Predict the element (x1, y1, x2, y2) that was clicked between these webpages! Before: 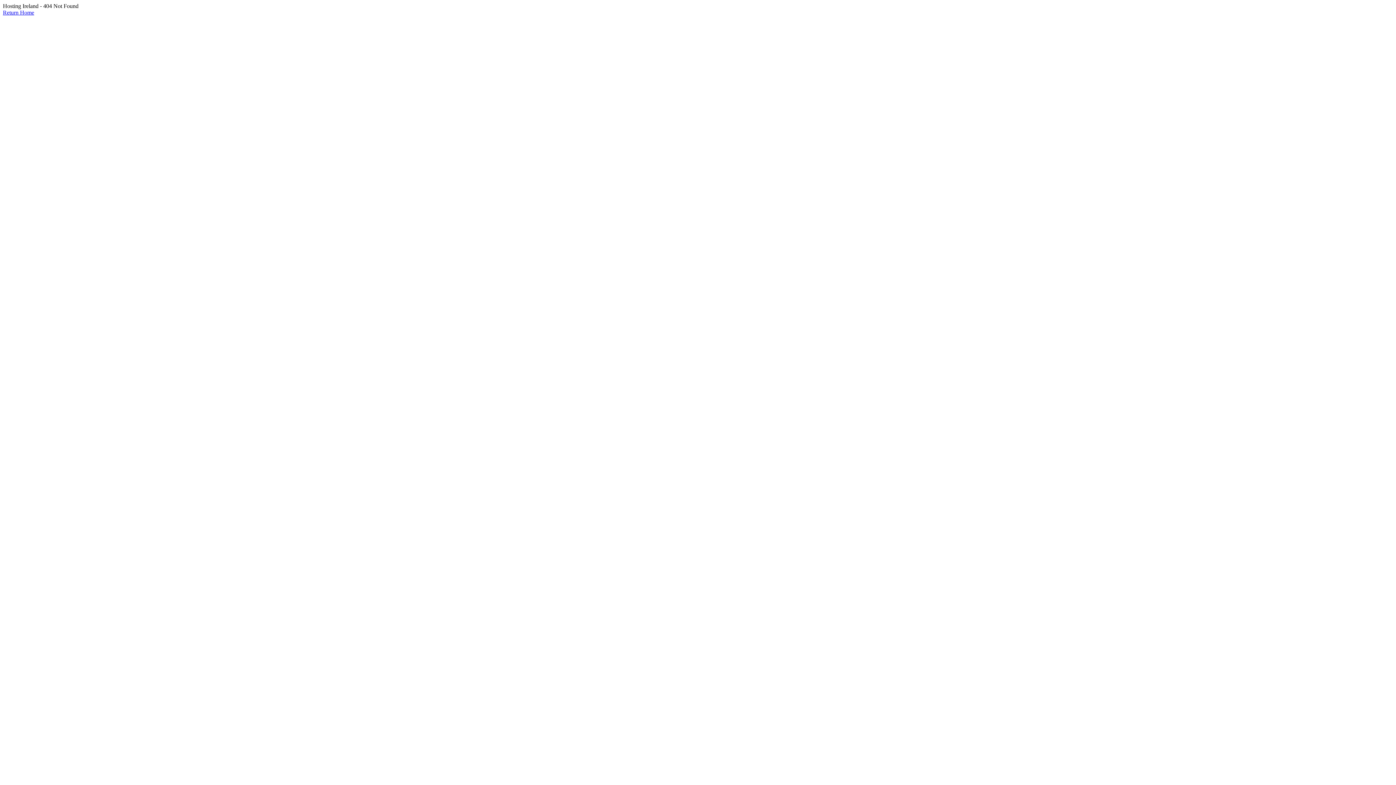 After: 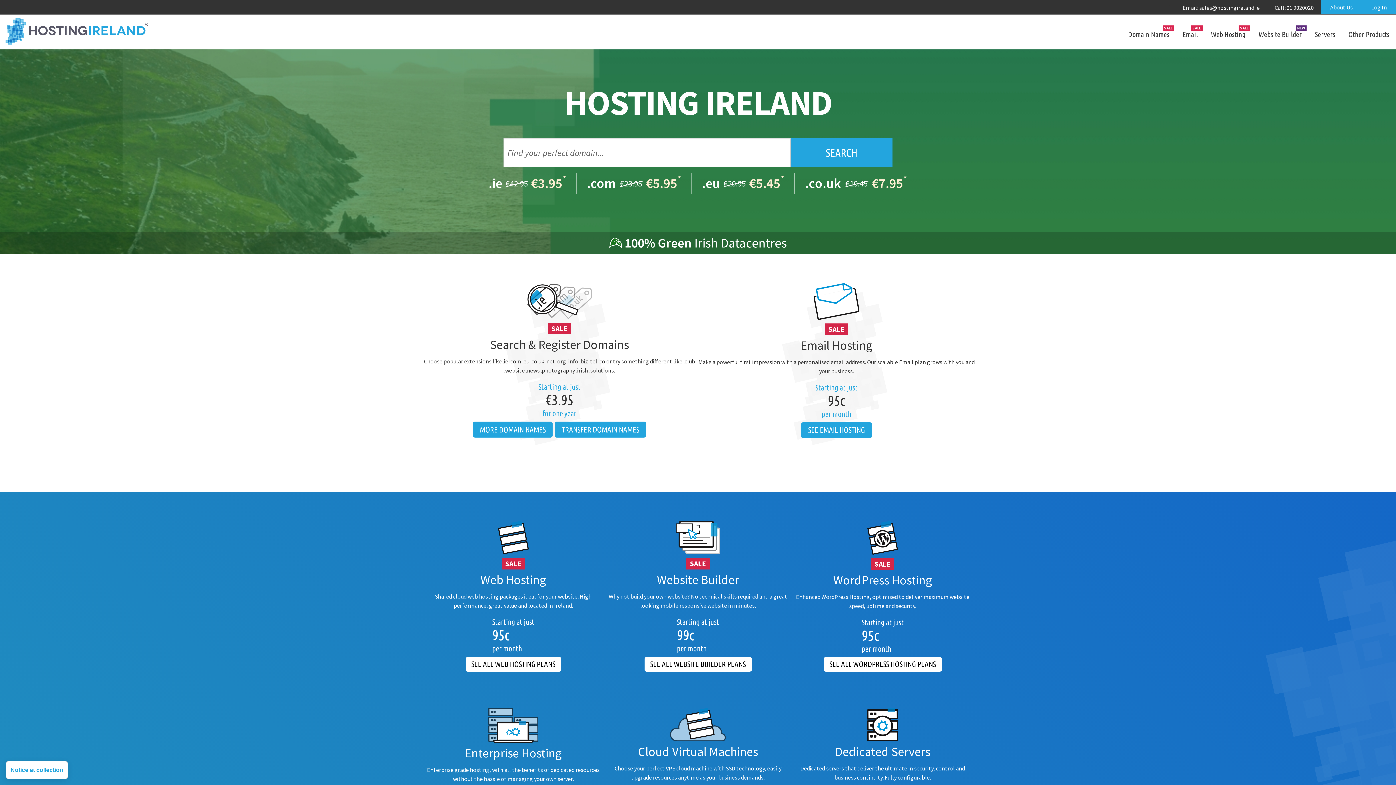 Action: label: Return Home bbox: (2, 9, 34, 15)